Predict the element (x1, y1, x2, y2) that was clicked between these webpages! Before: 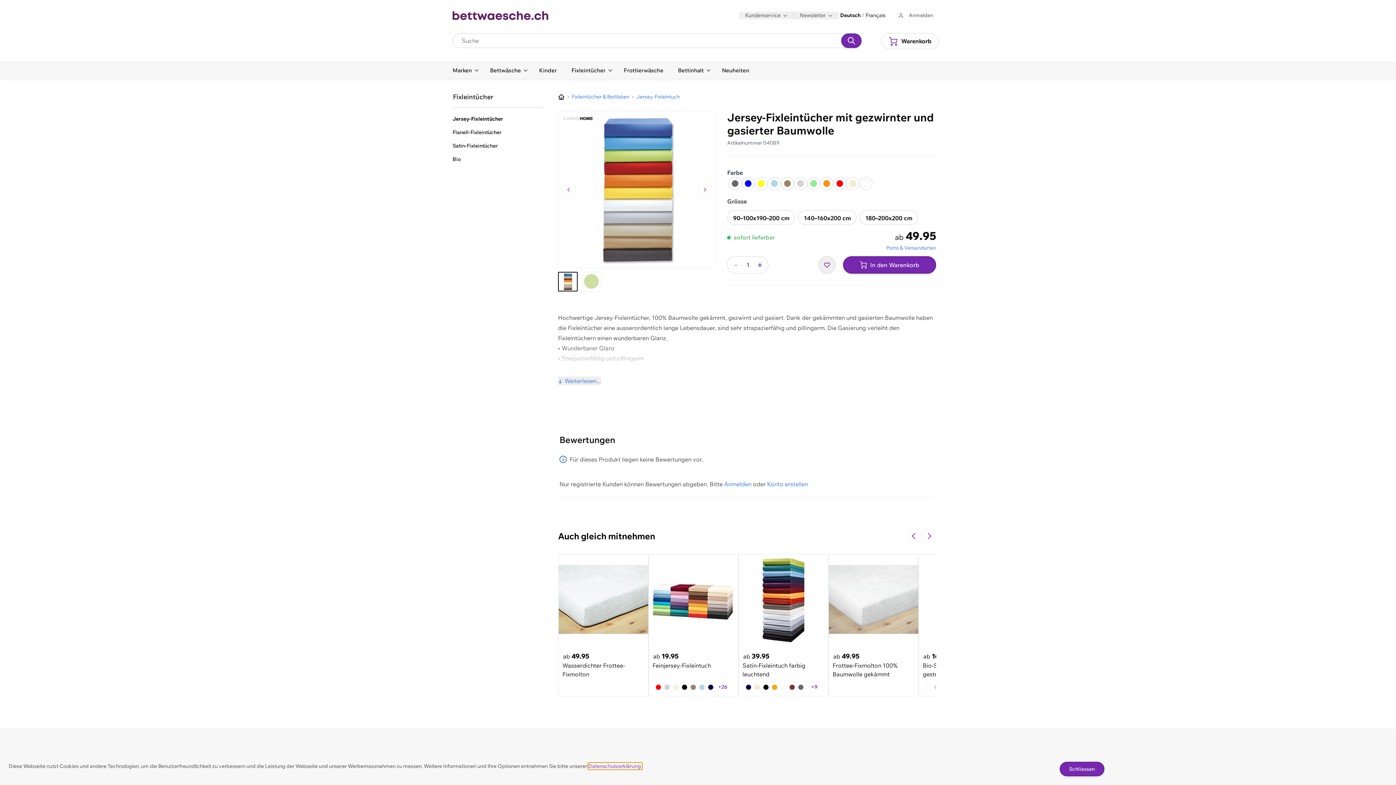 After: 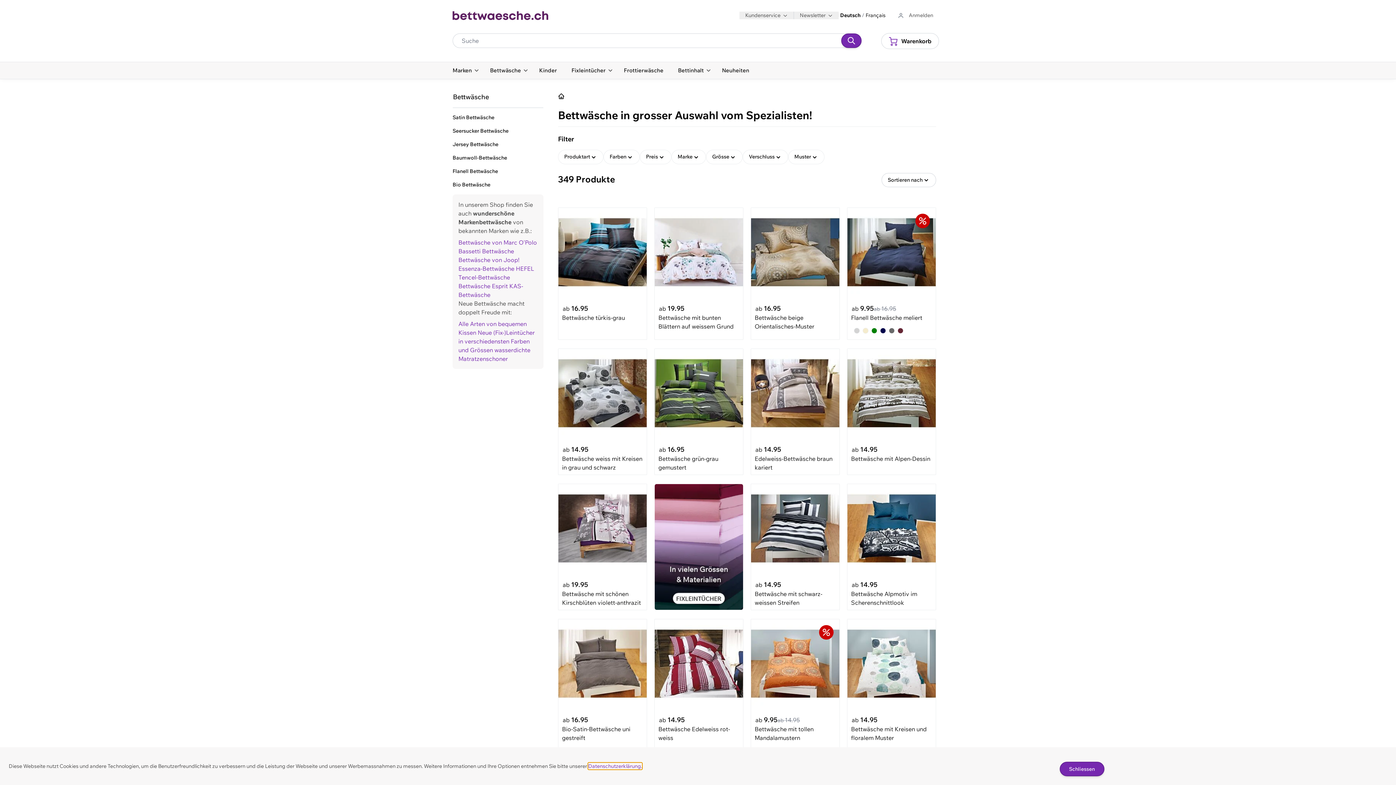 Action: label: Bettwäsche bbox: (490, 66, 527, 74)